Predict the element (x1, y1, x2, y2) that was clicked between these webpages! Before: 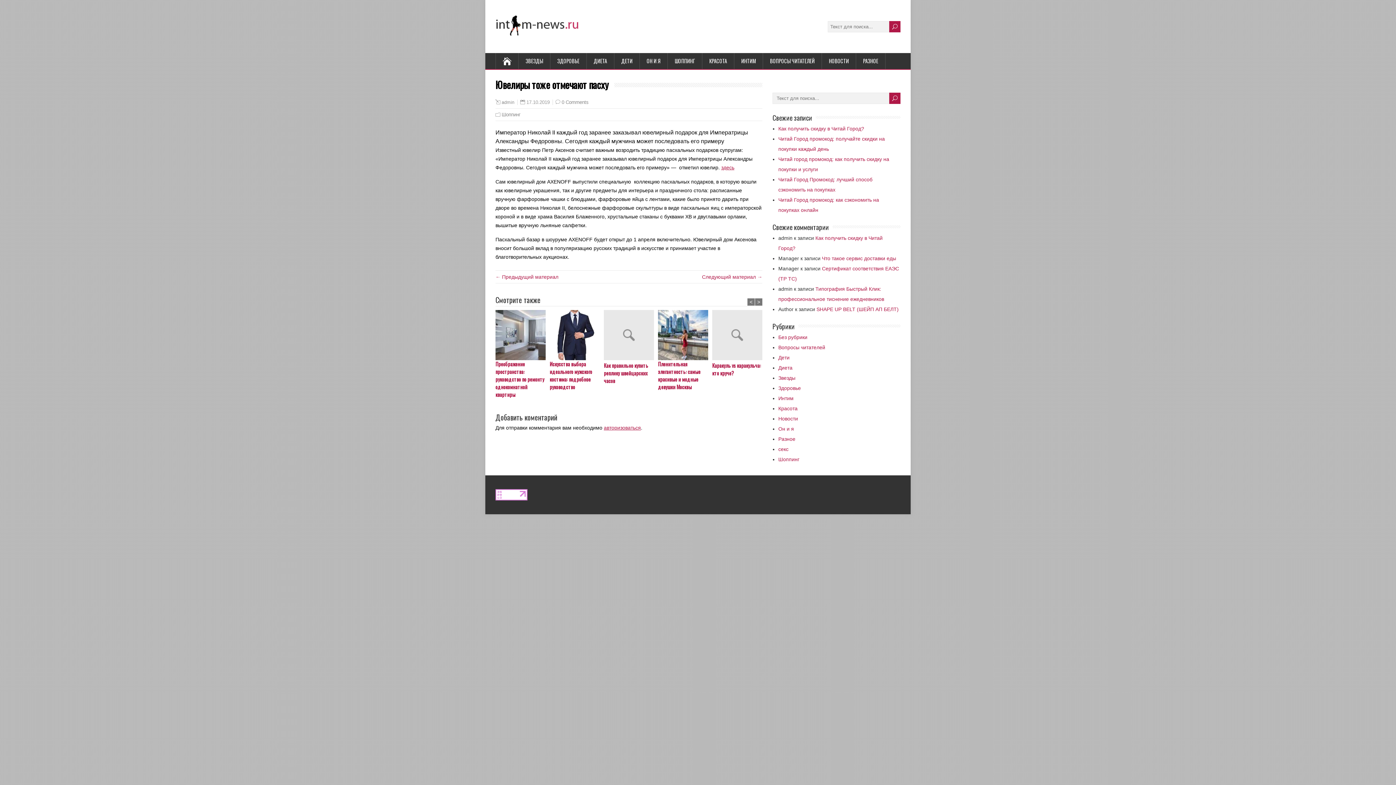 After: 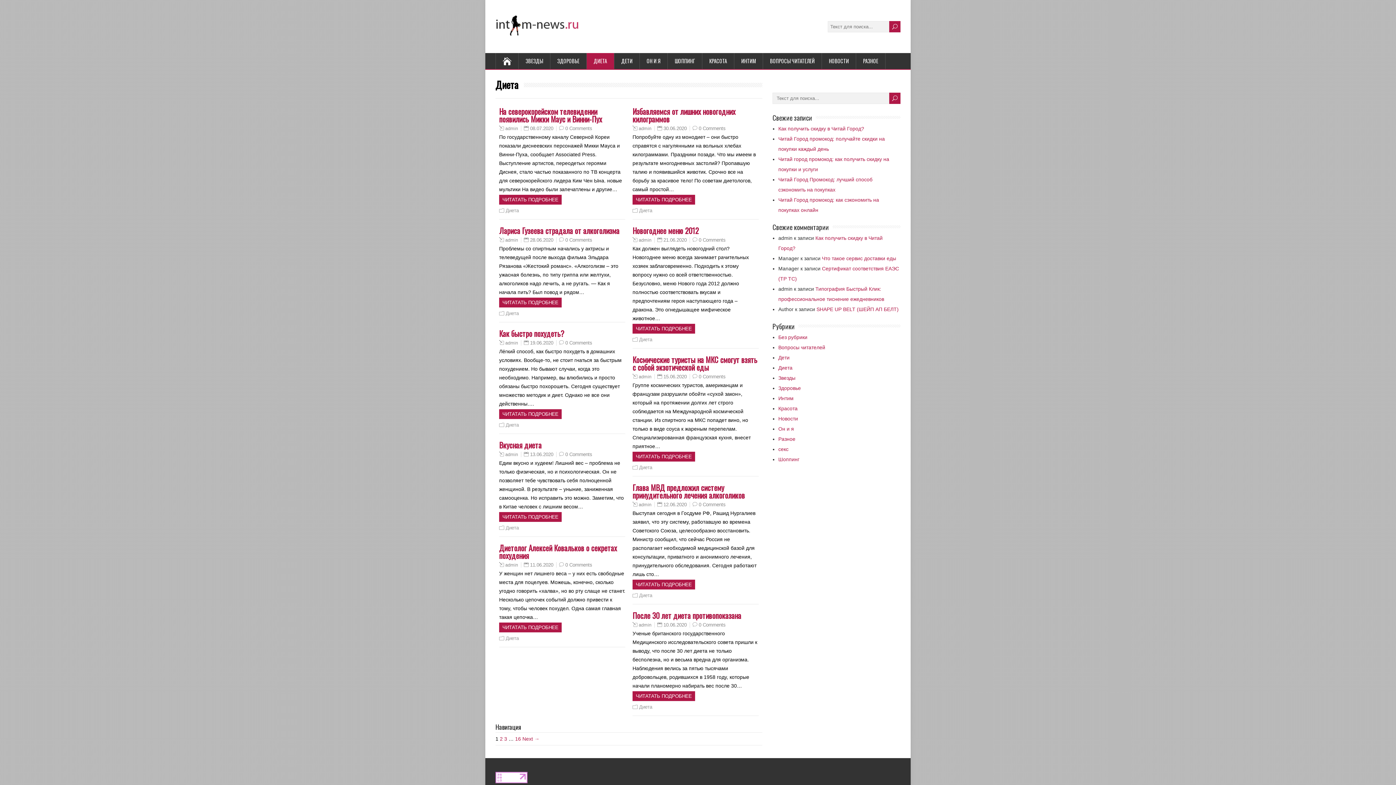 Action: bbox: (586, 53, 614, 69) label: ДИЕТА